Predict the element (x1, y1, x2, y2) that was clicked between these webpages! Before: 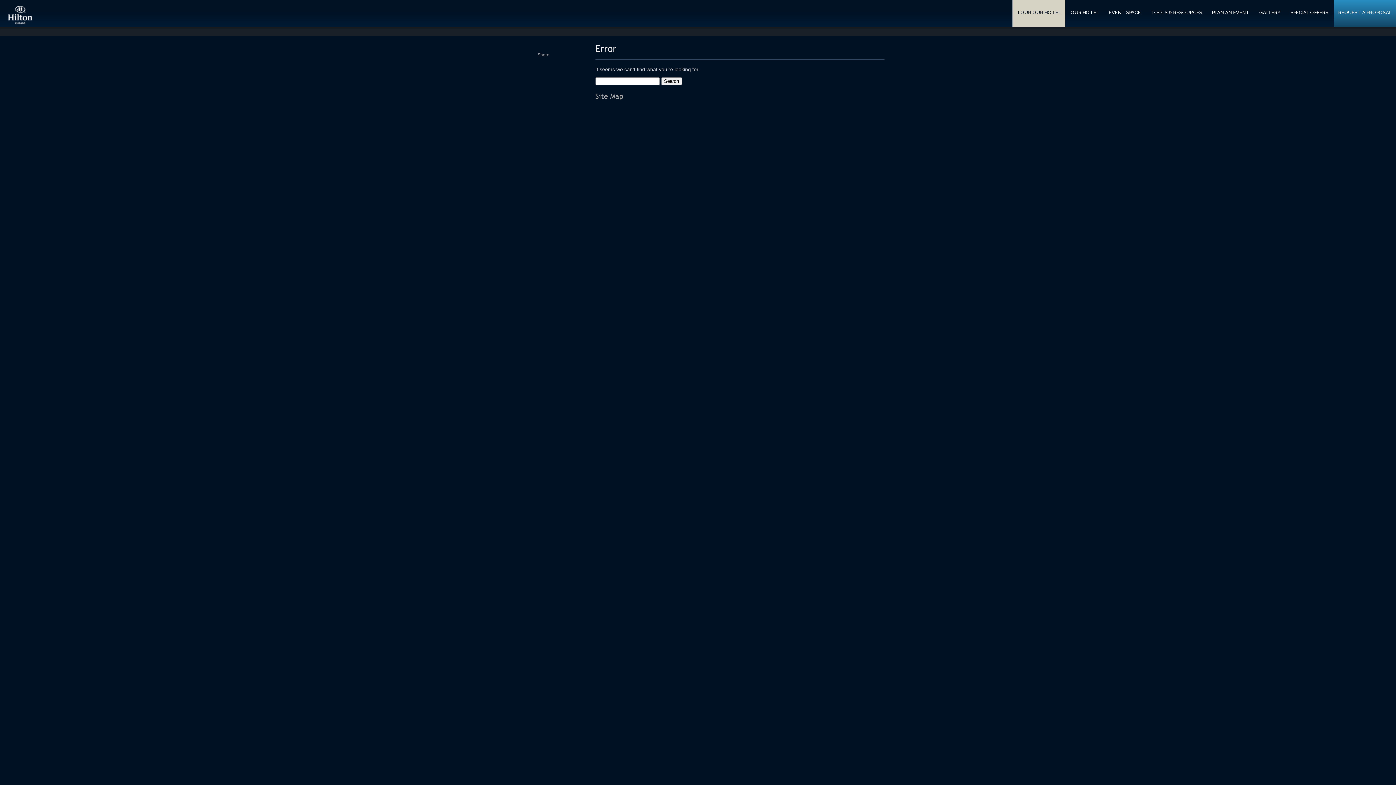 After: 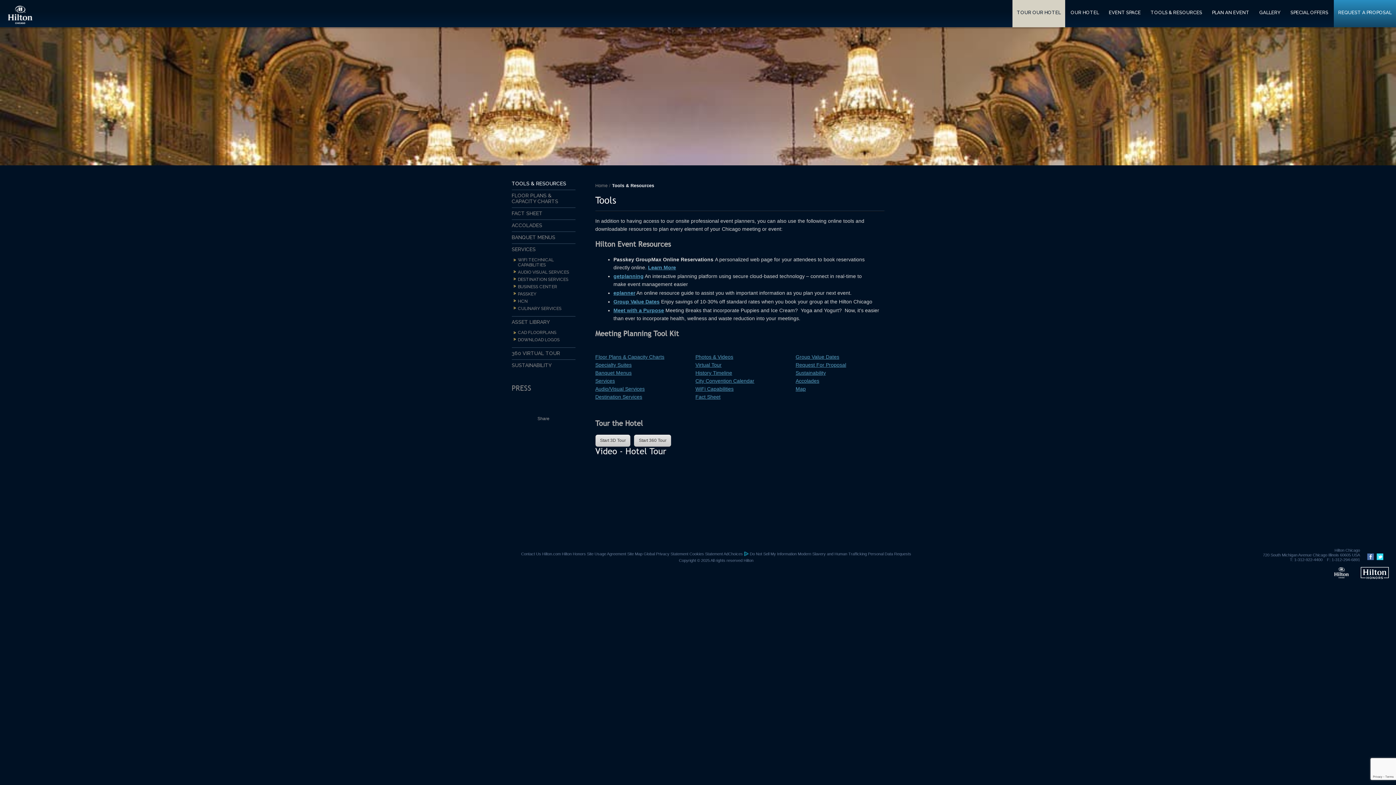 Action: bbox: (1146, -1, 1206, 27) label: TOOLS & RESOURCES